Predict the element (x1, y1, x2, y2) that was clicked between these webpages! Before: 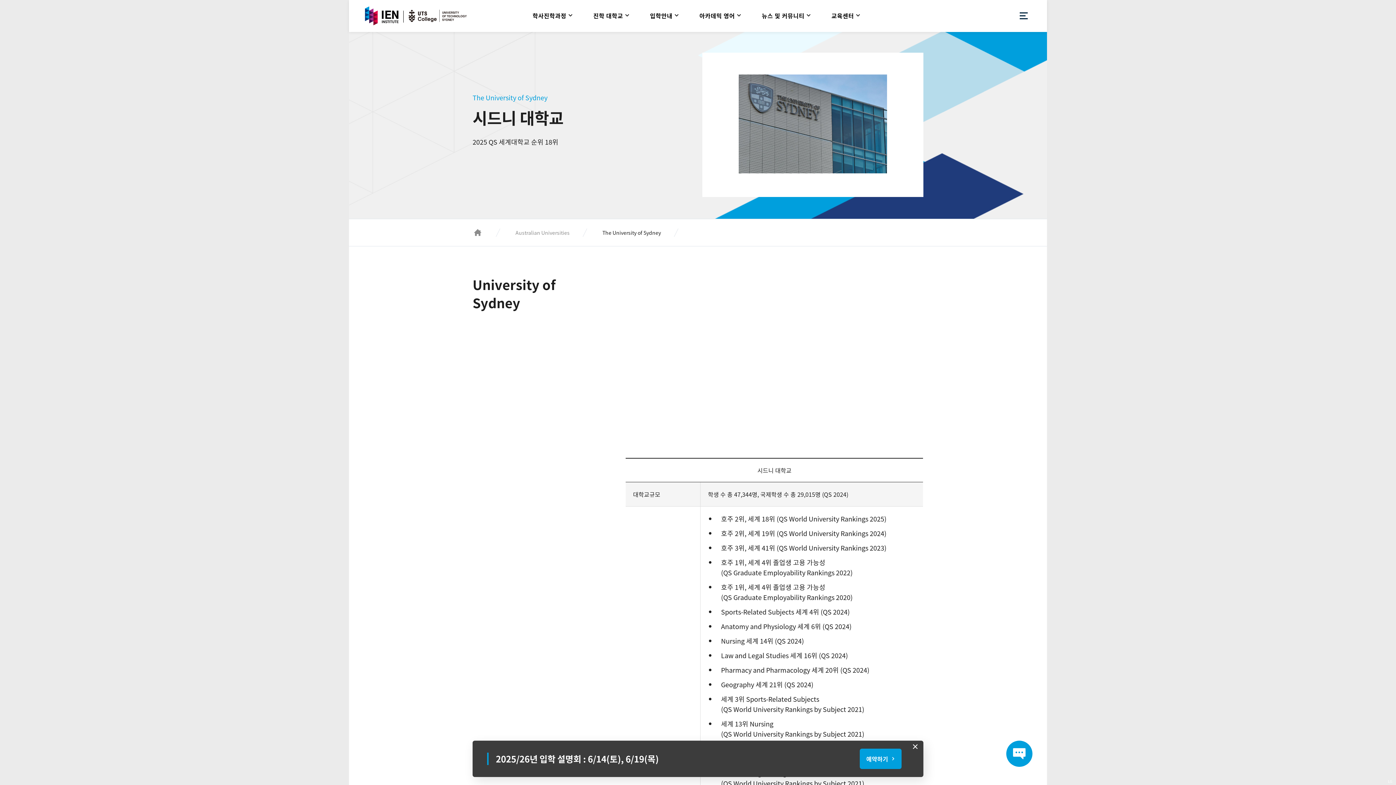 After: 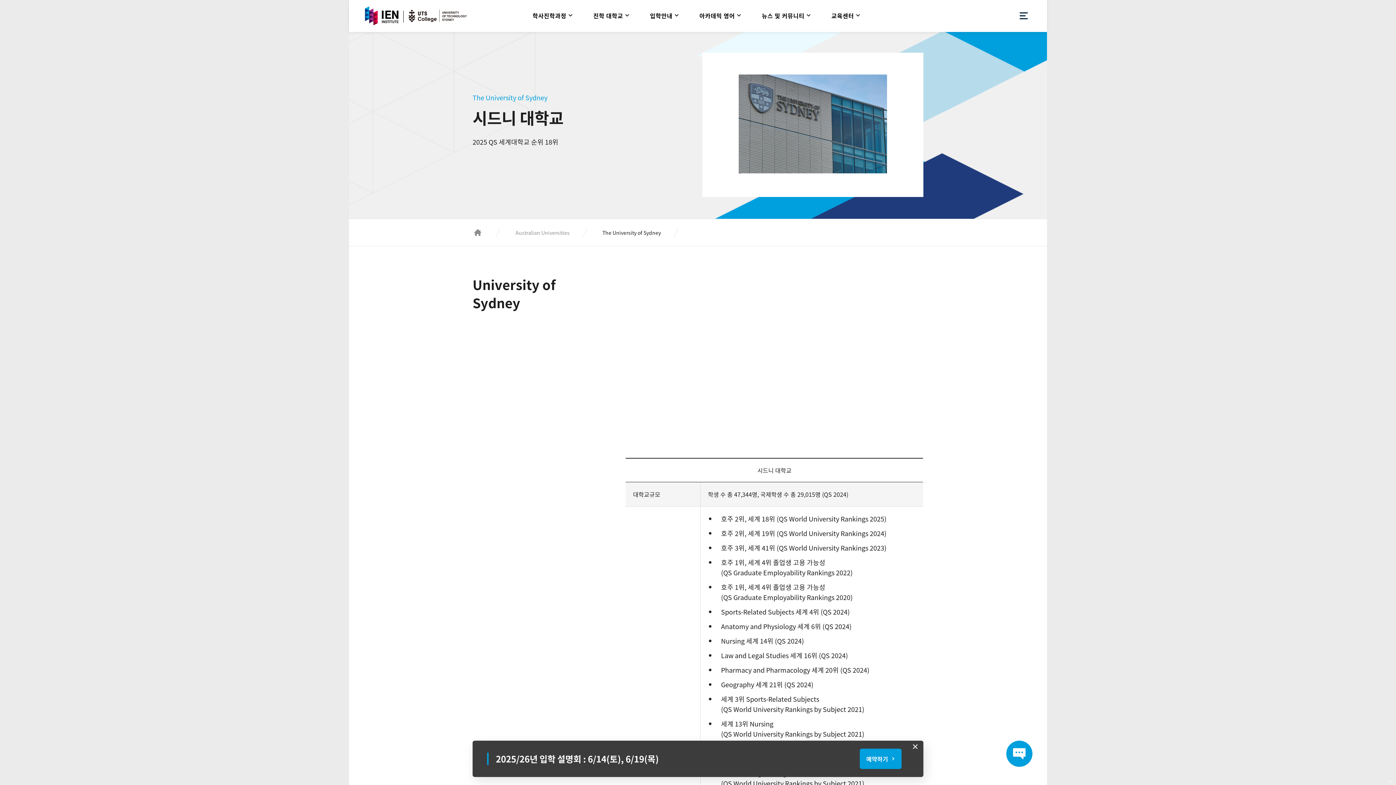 Action: bbox: (515, 229, 569, 236) label: Australian Universities